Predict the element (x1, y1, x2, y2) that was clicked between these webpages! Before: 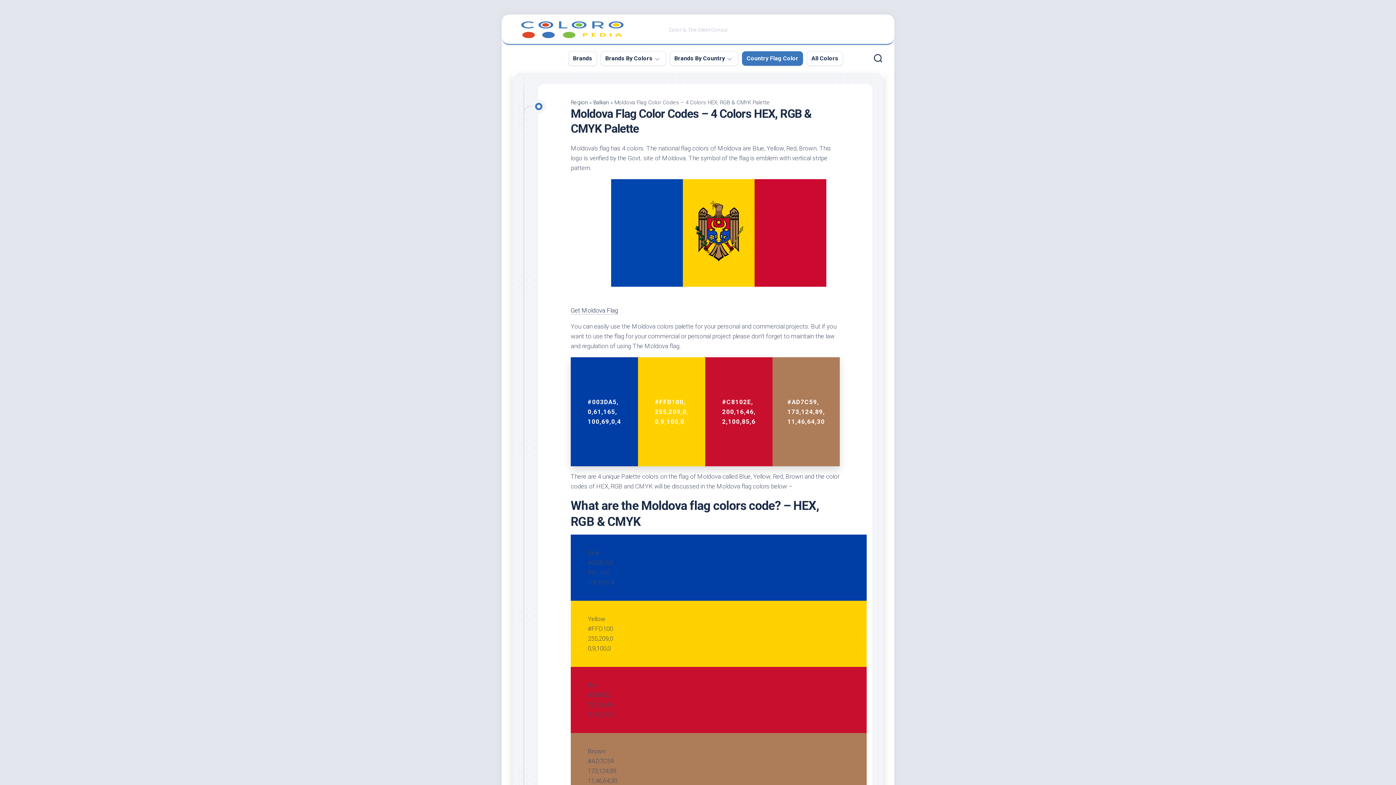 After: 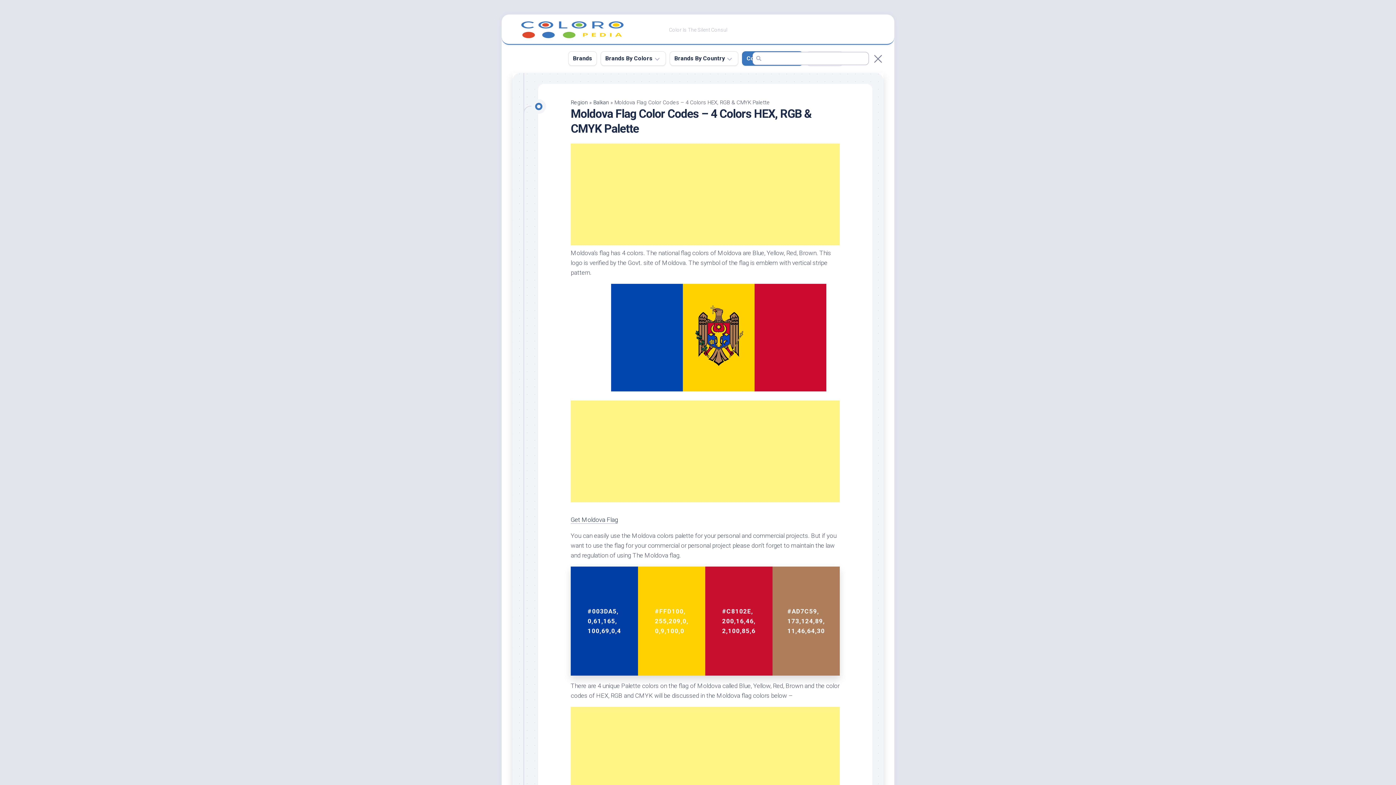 Action: bbox: (872, 48, 883, 70)